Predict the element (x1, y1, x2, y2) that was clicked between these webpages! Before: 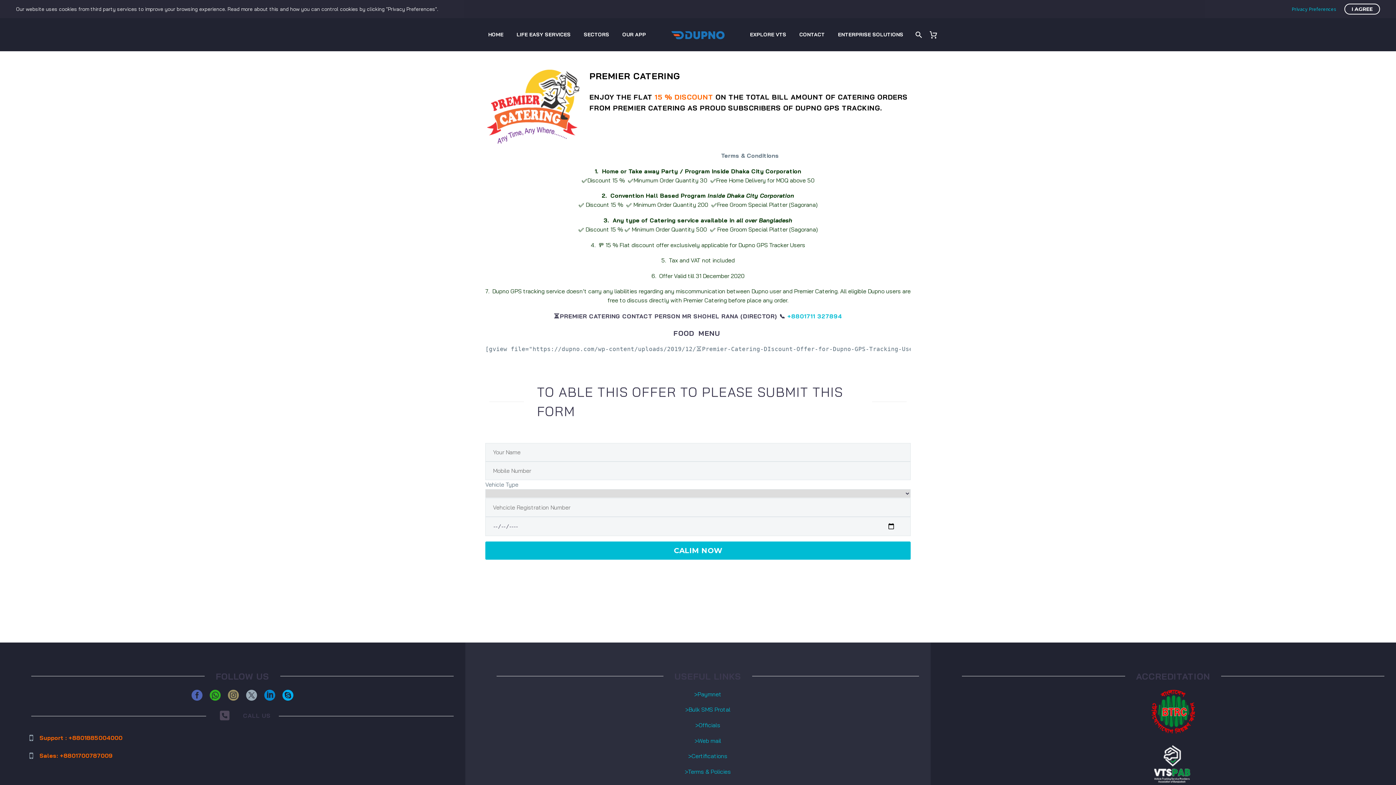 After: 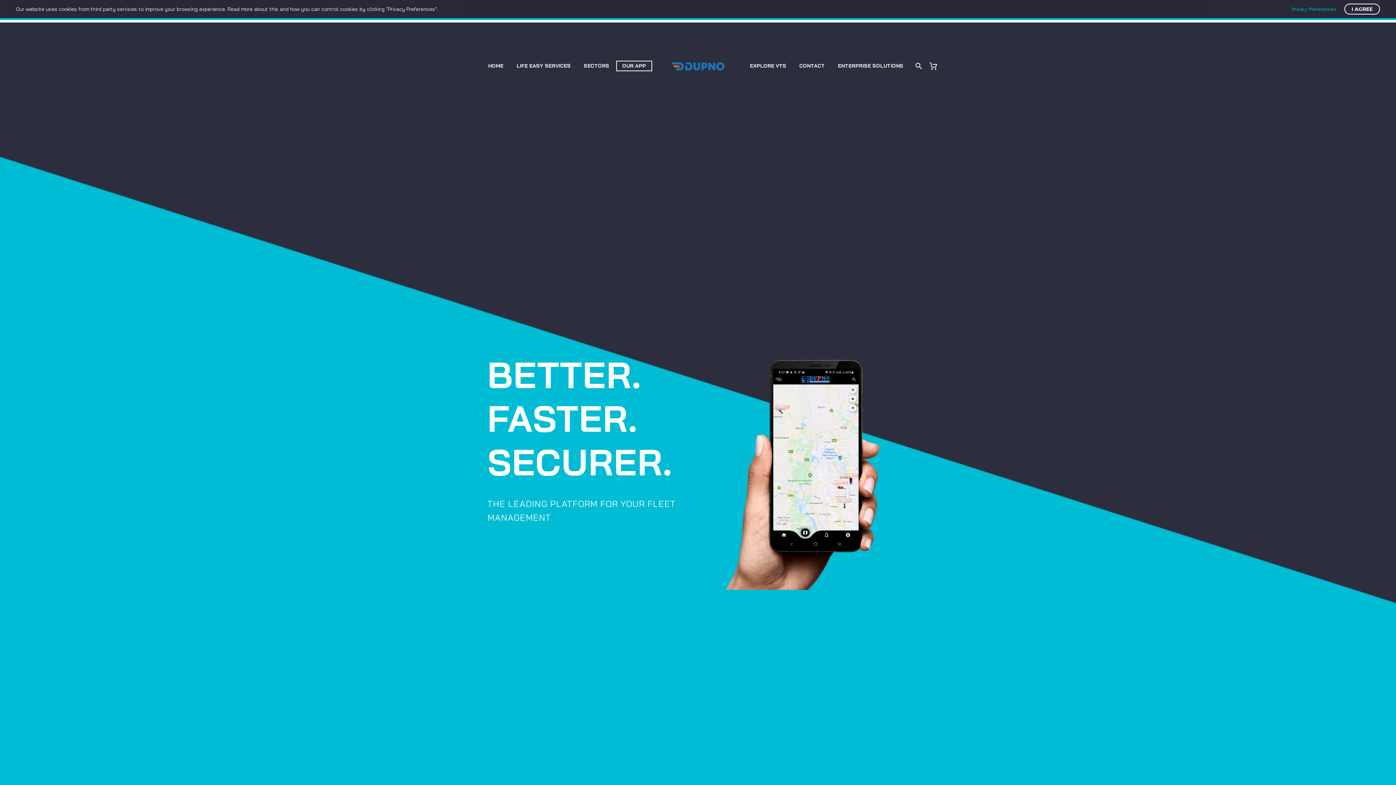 Action: bbox: (617, 30, 651, 39) label: OUR APP